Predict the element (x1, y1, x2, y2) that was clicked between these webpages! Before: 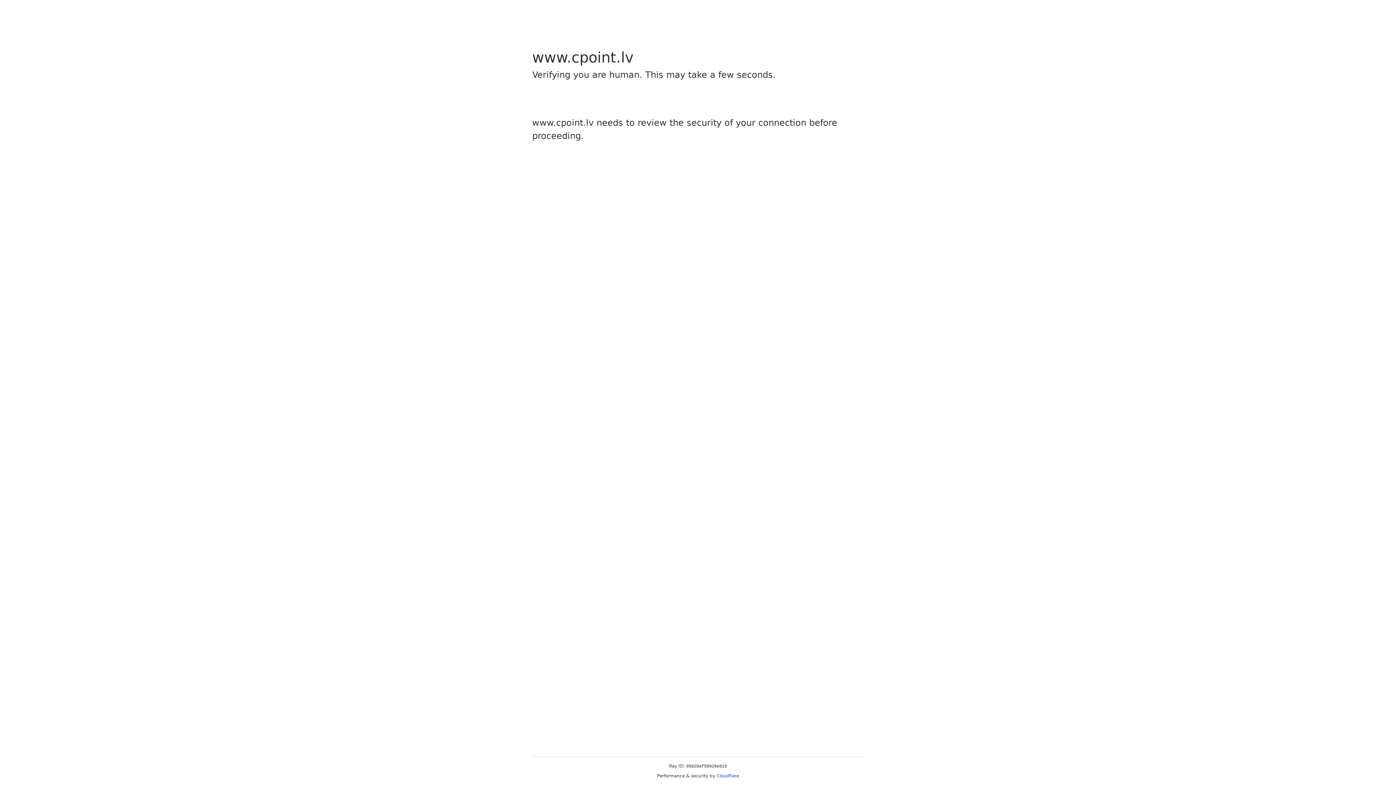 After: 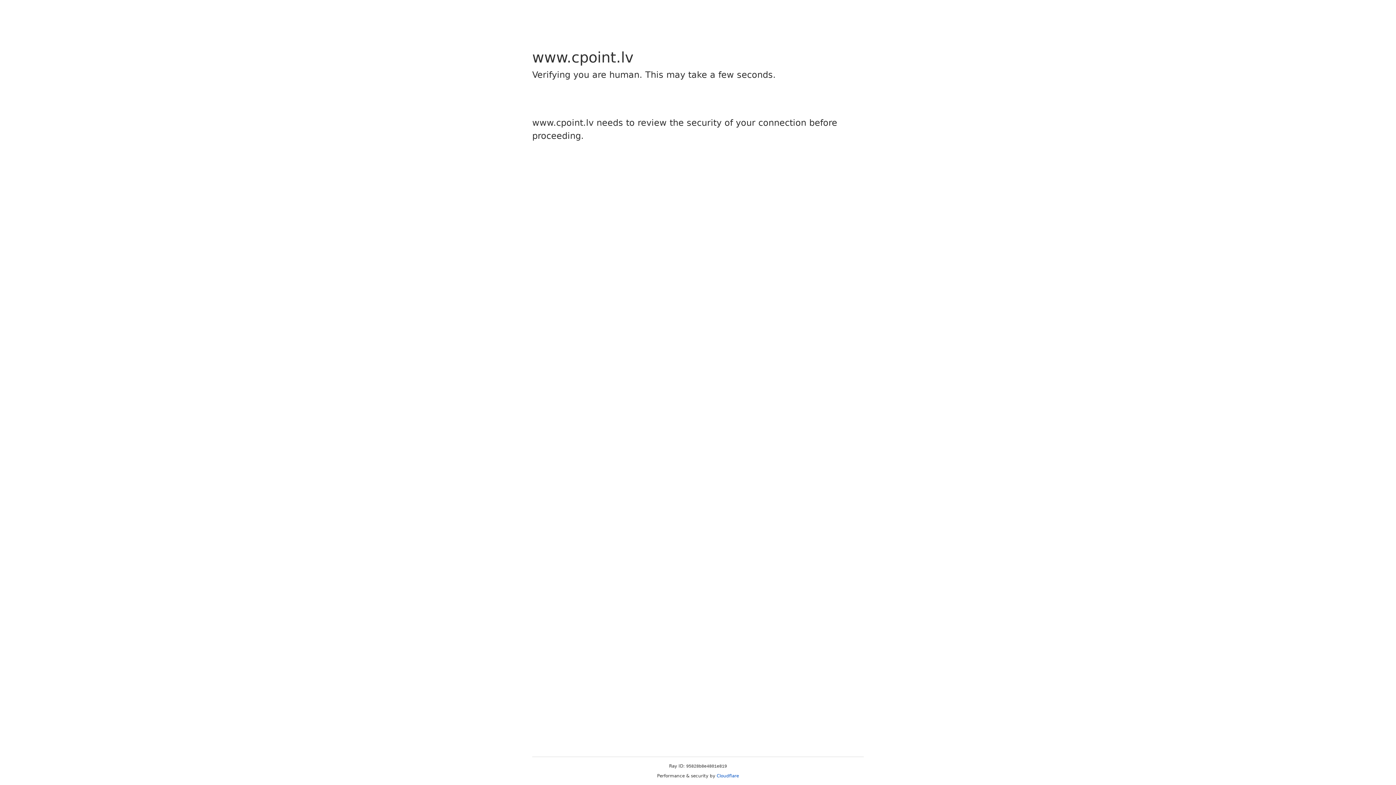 Action: label: Cloudflare bbox: (716, 773, 739, 778)